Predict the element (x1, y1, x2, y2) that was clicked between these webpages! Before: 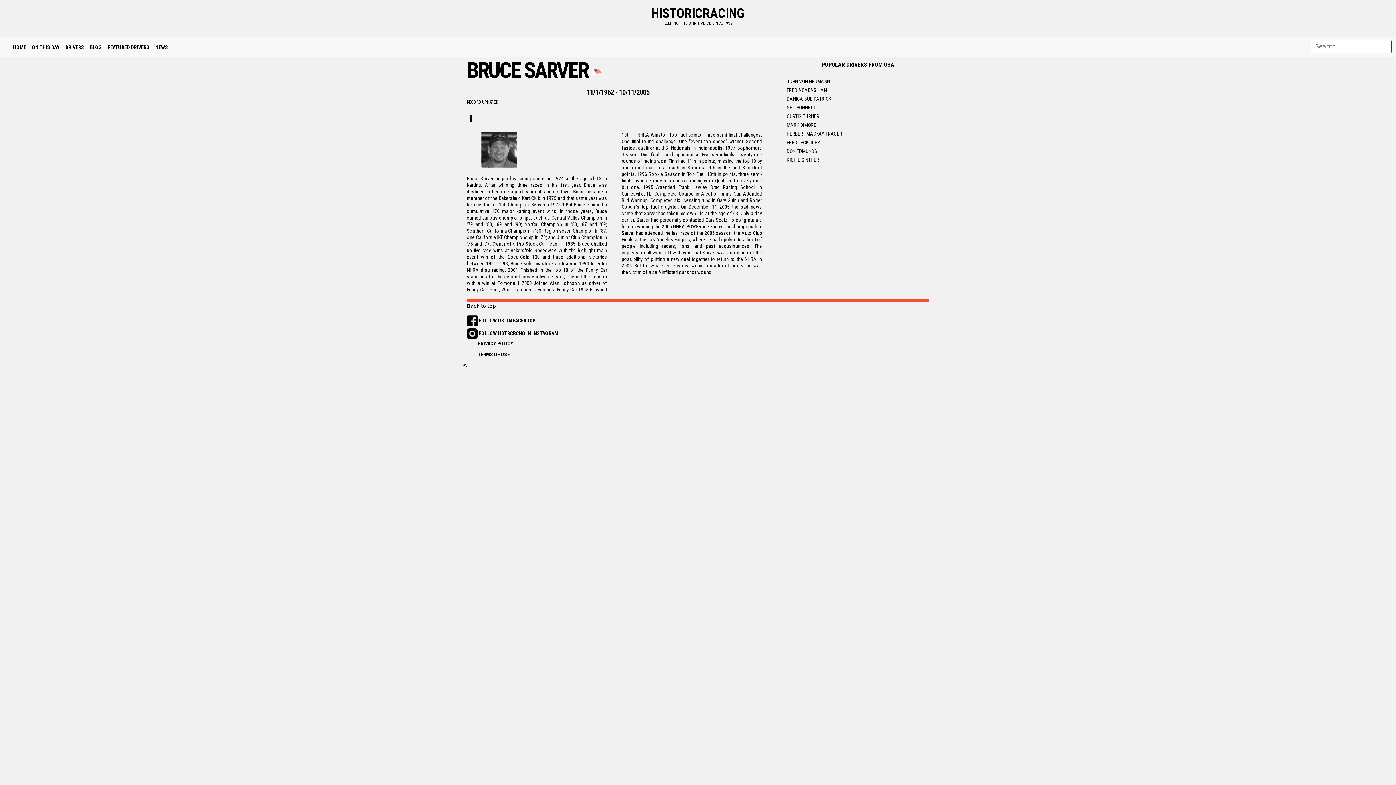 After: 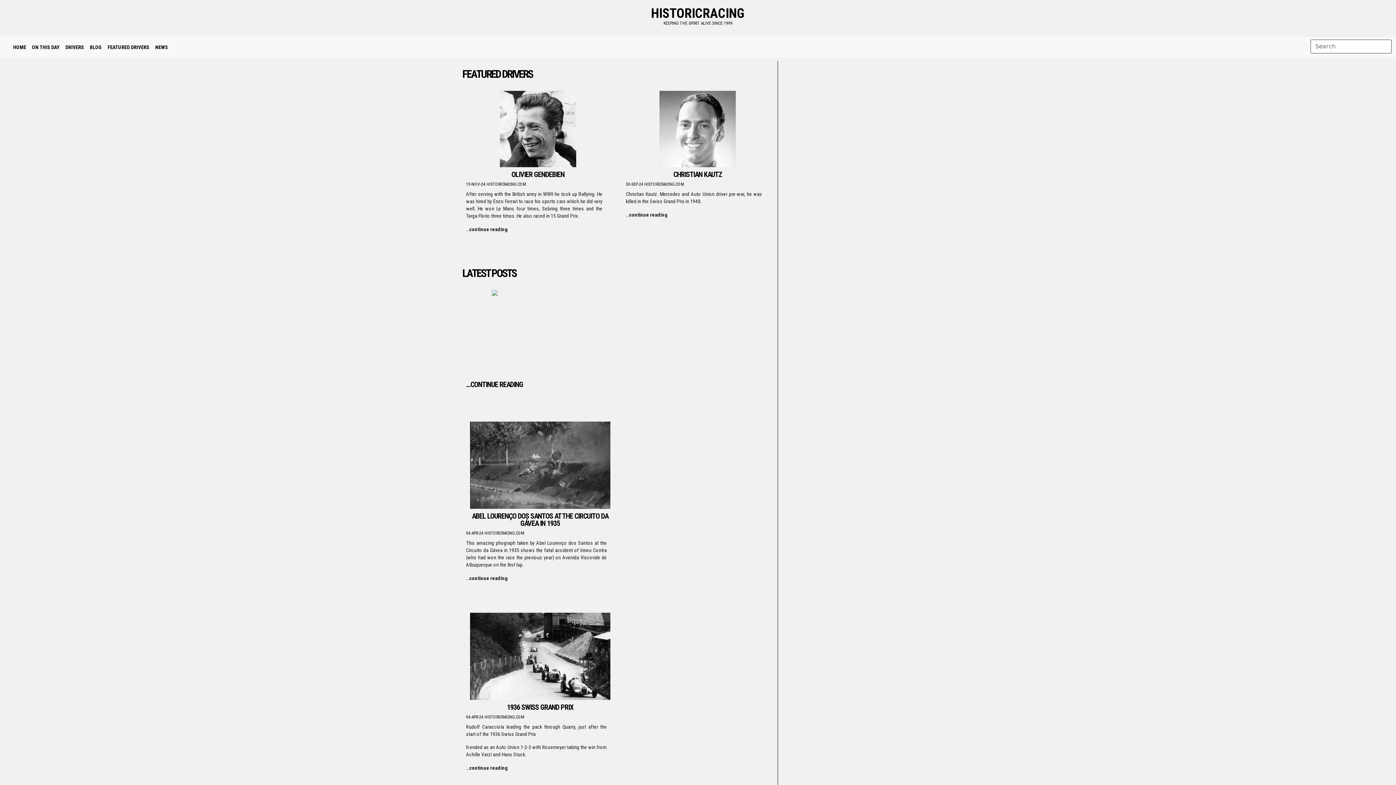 Action: label: KEEPING THE SPIRIT ALIVE SINCE 1999 bbox: (663, 20, 732, 25)